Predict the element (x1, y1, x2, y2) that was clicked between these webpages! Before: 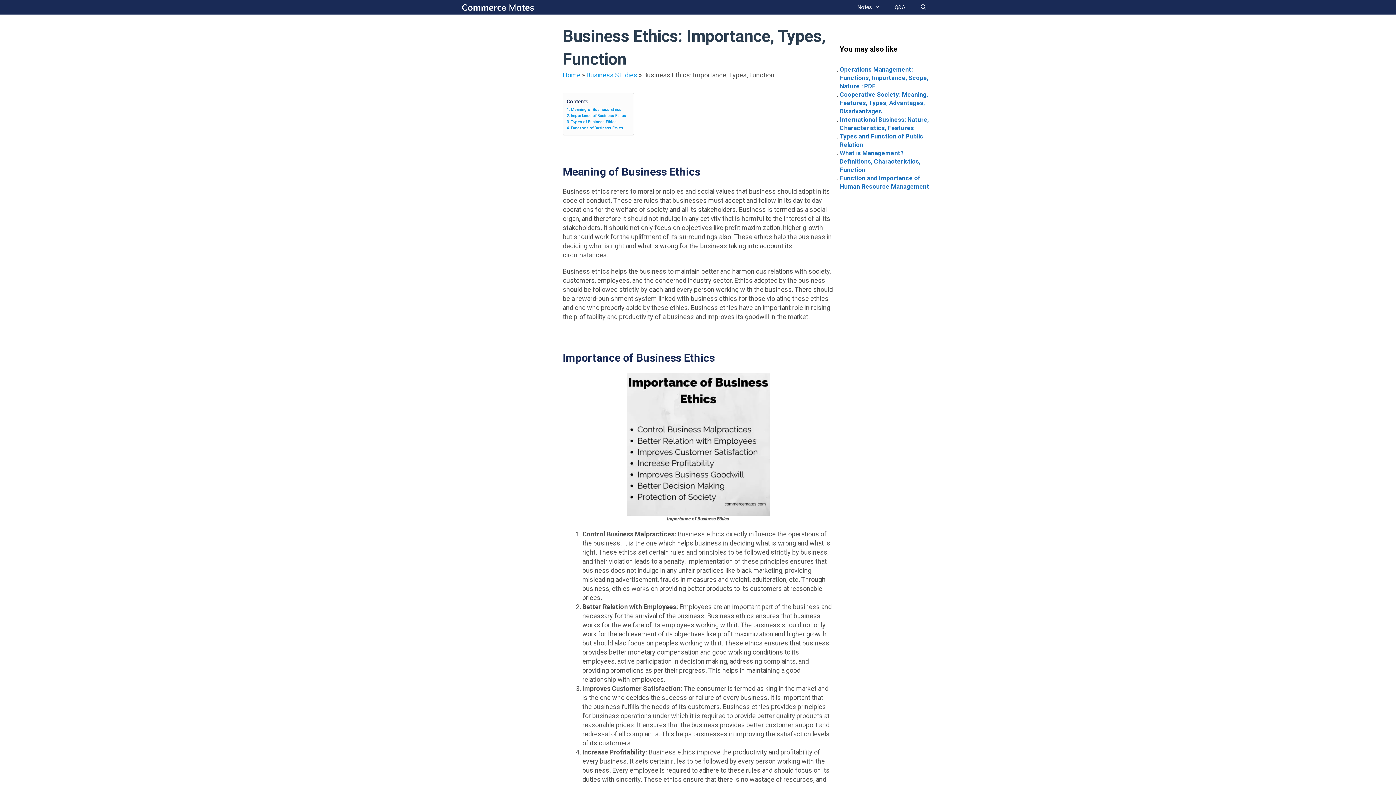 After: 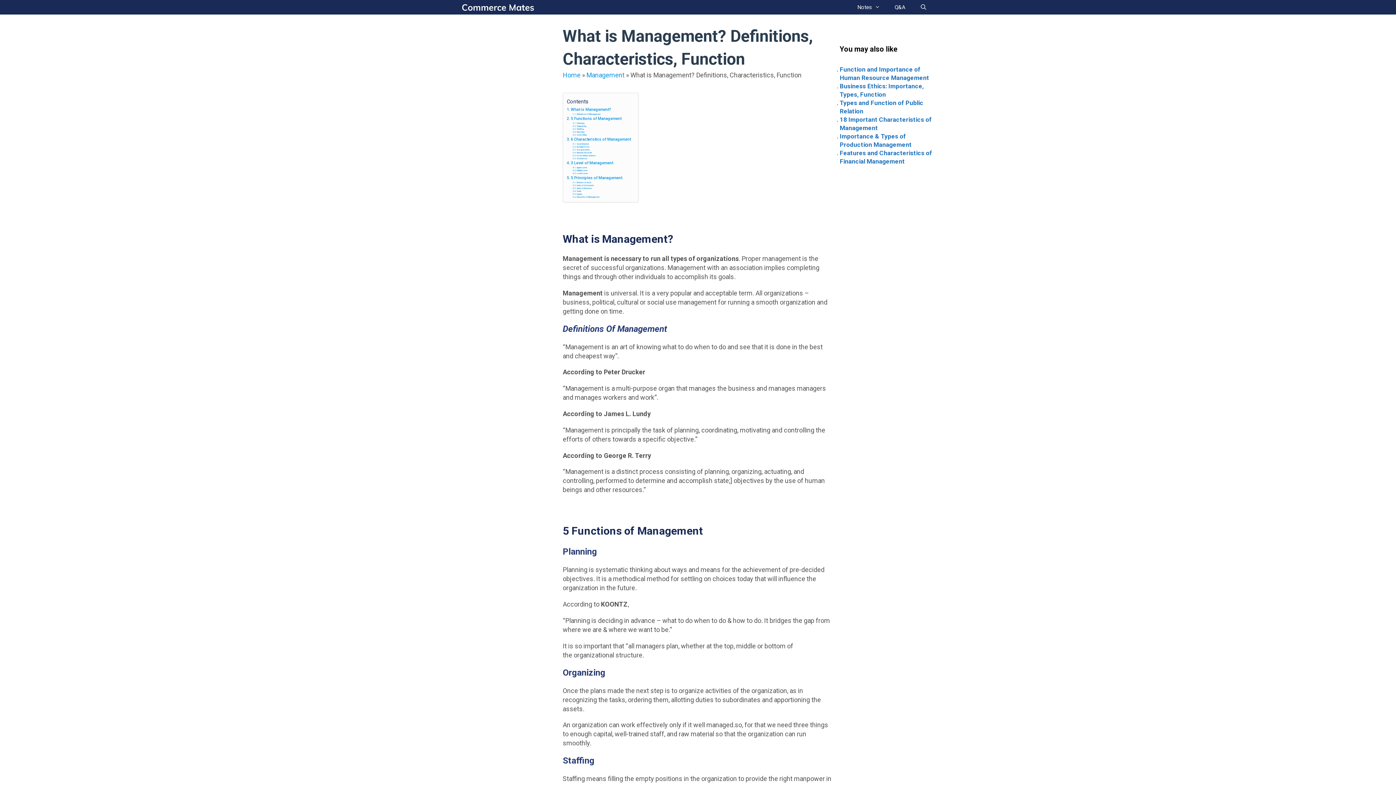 Action: label: What is Management? Definitions, Characteristics, Function bbox: (840, 149, 920, 173)